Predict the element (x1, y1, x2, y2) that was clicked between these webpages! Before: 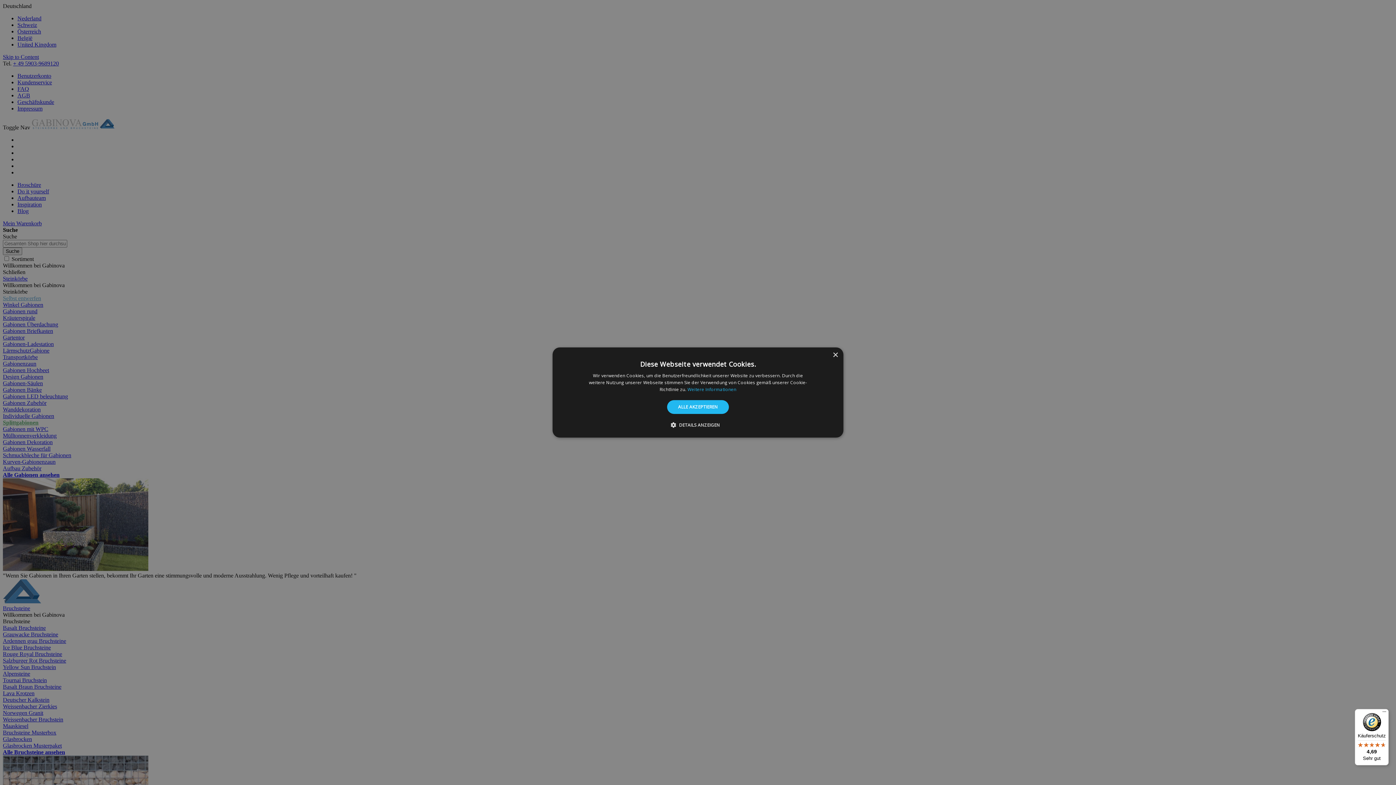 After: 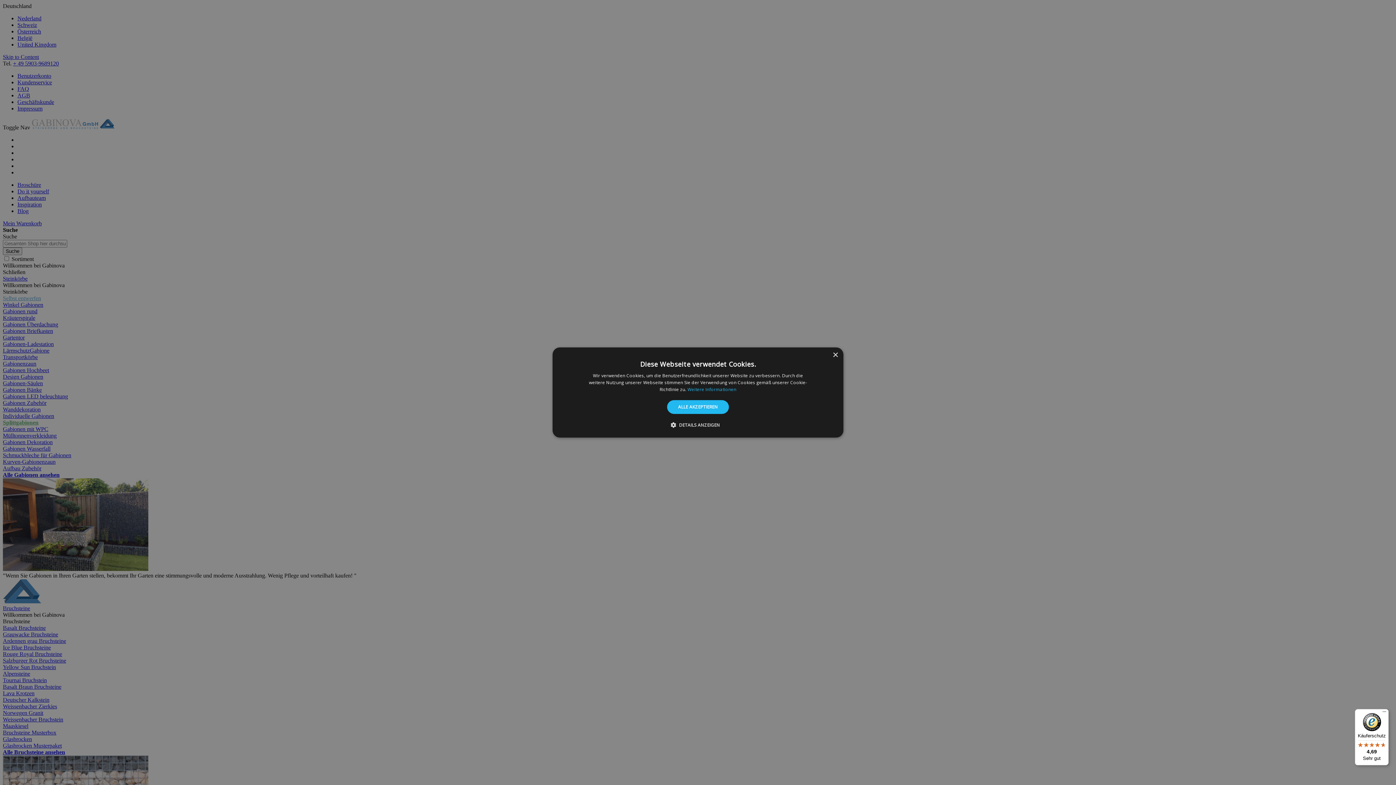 Action: label: Käuferschutz

4,69

Sehr gut bbox: (1355, 709, 1389, 765)